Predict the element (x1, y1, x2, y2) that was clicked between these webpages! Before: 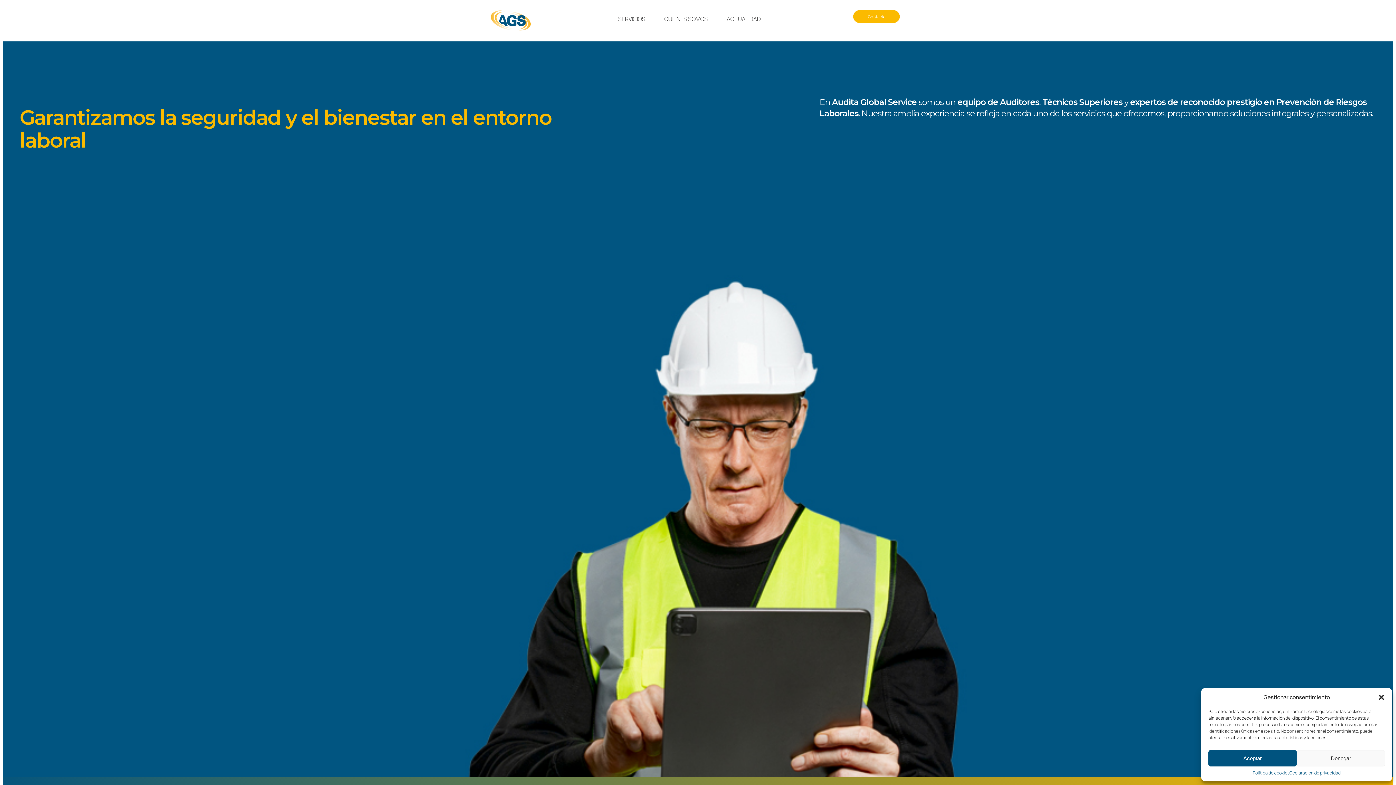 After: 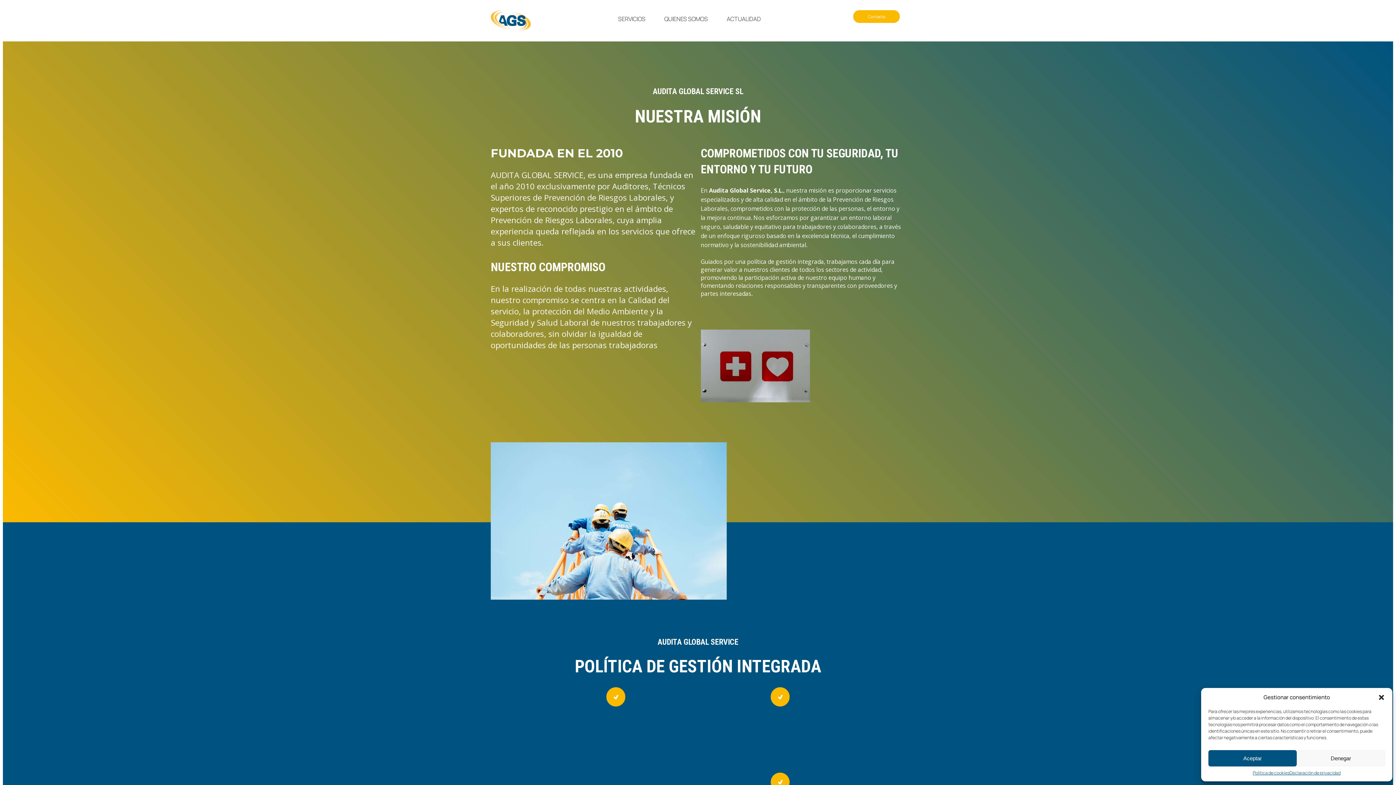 Action: label: QUIENES SOMOS bbox: (655, 10, 717, 27)